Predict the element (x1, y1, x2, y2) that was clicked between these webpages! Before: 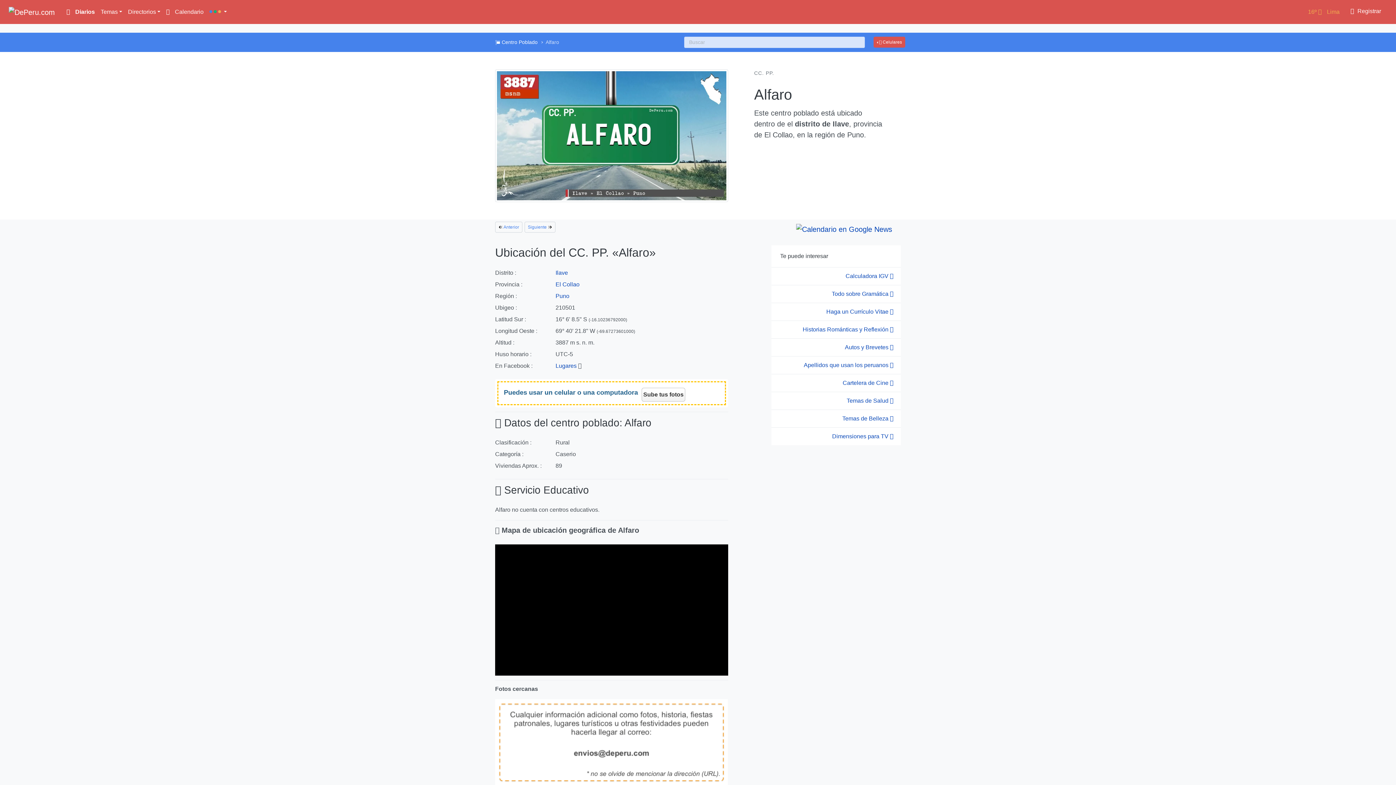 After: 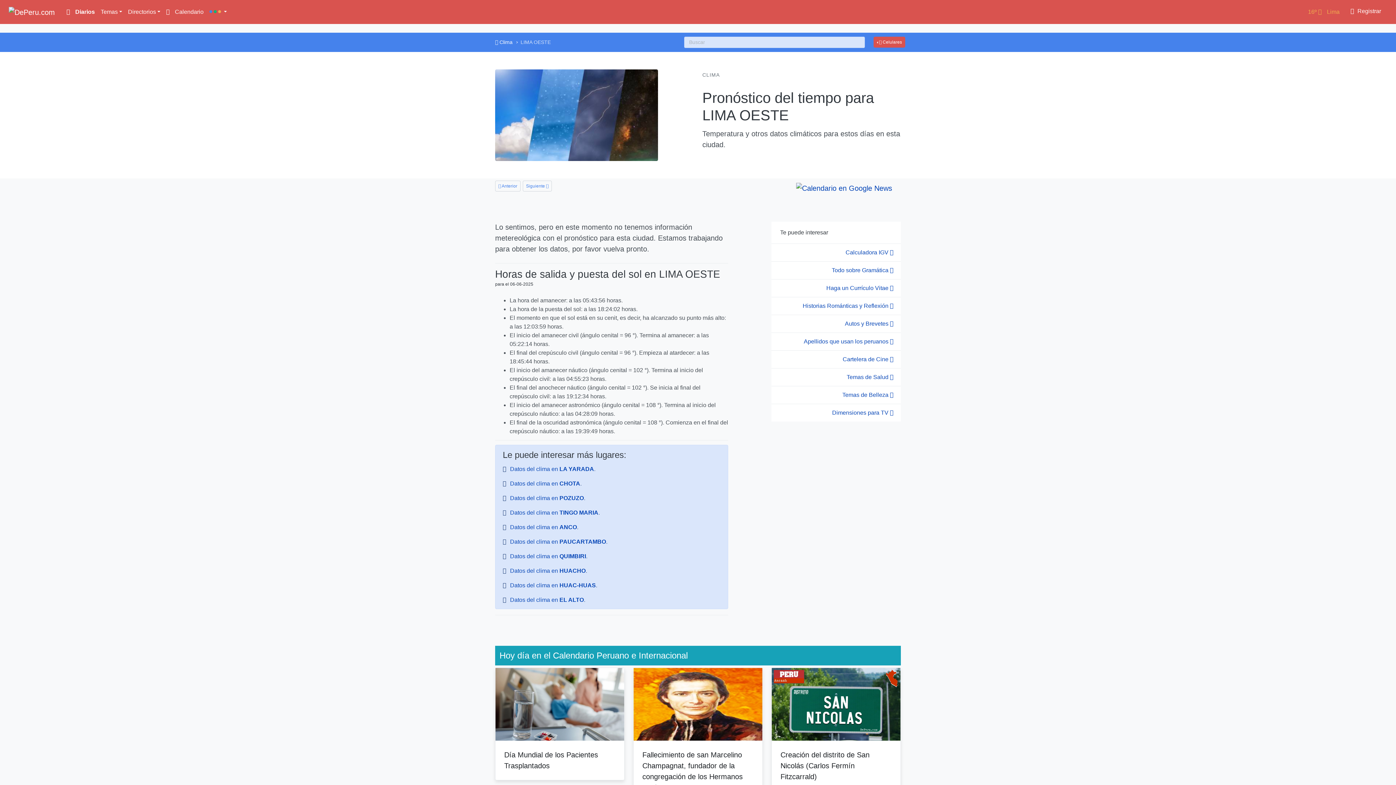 Action: bbox: (1305, 4, 1342, 19) label: 16º  Lima